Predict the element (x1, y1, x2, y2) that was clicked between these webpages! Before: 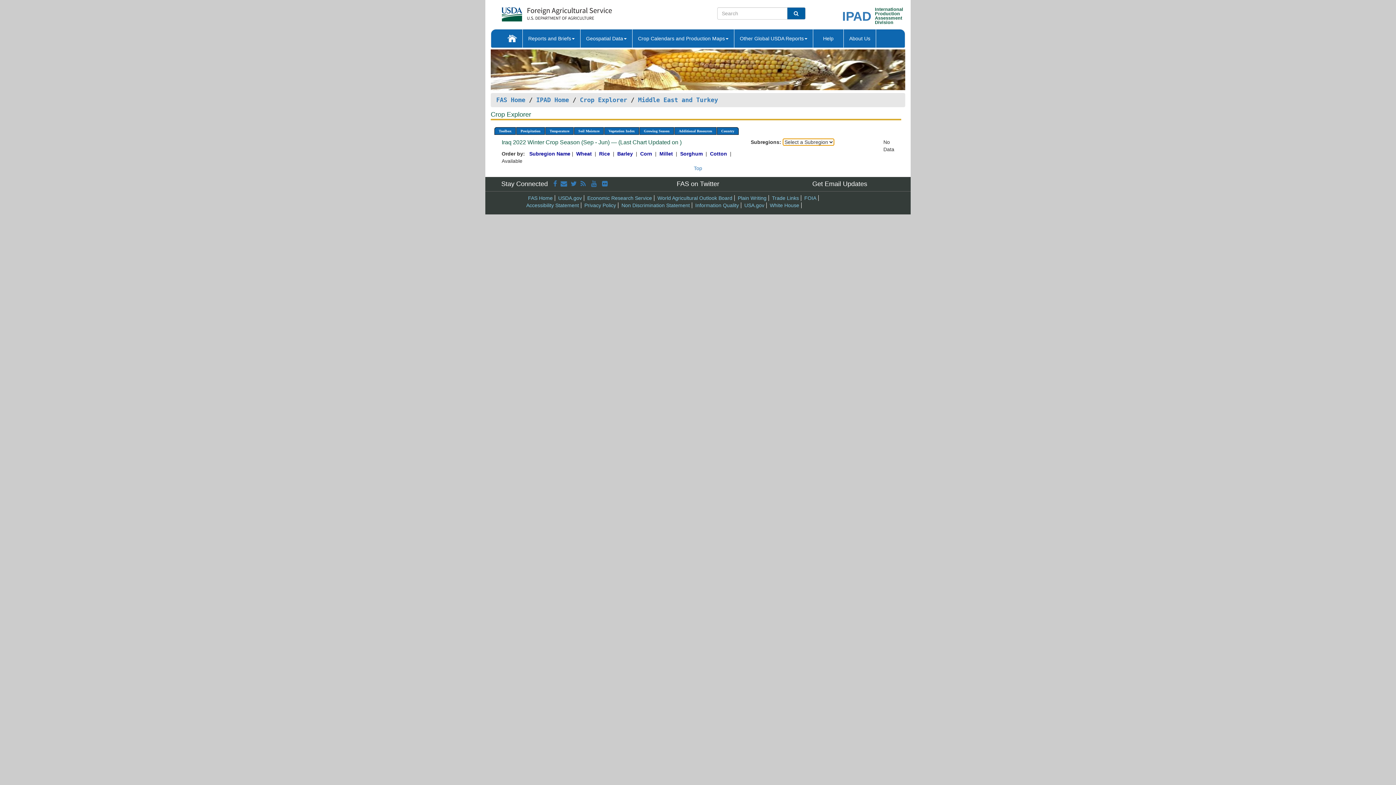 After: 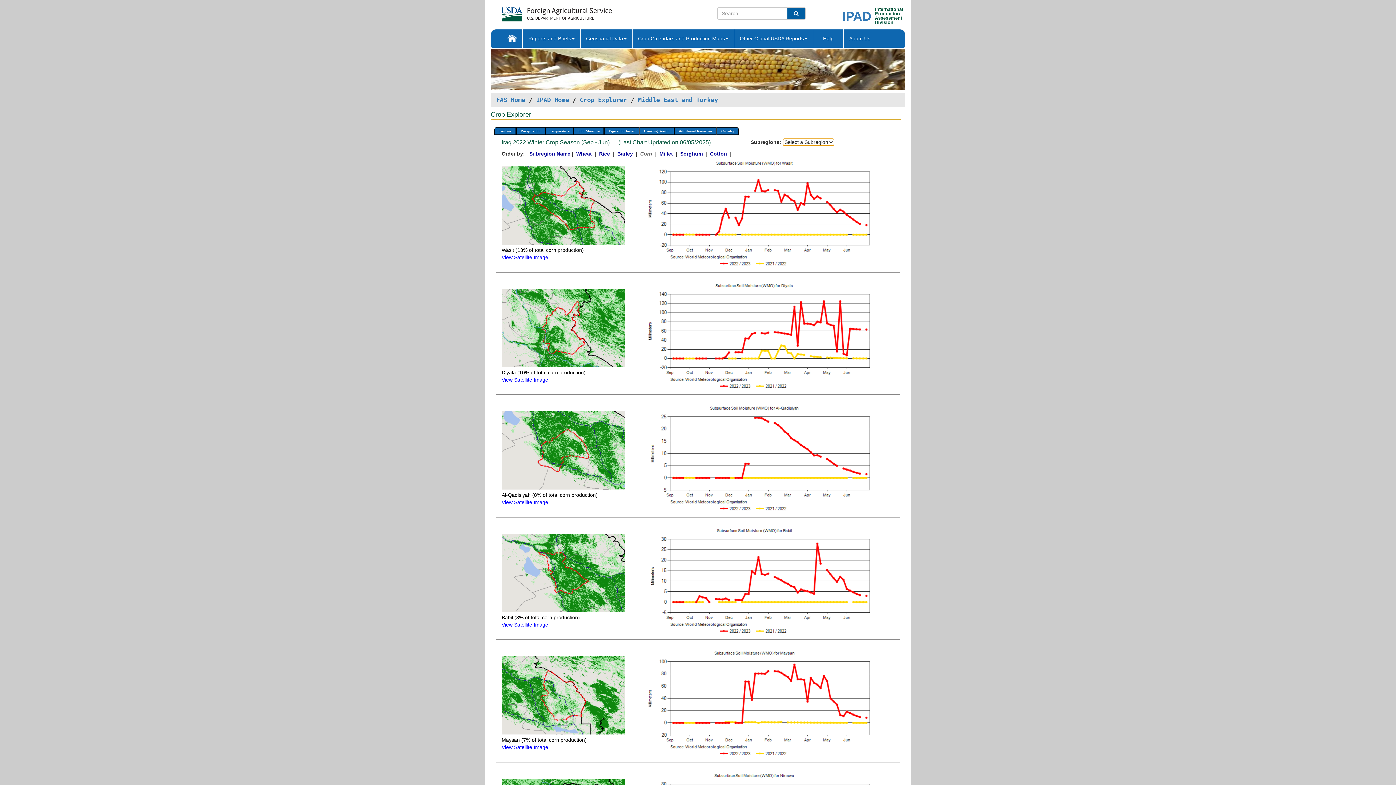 Action: bbox: (640, 151, 653, 156) label: Corn 